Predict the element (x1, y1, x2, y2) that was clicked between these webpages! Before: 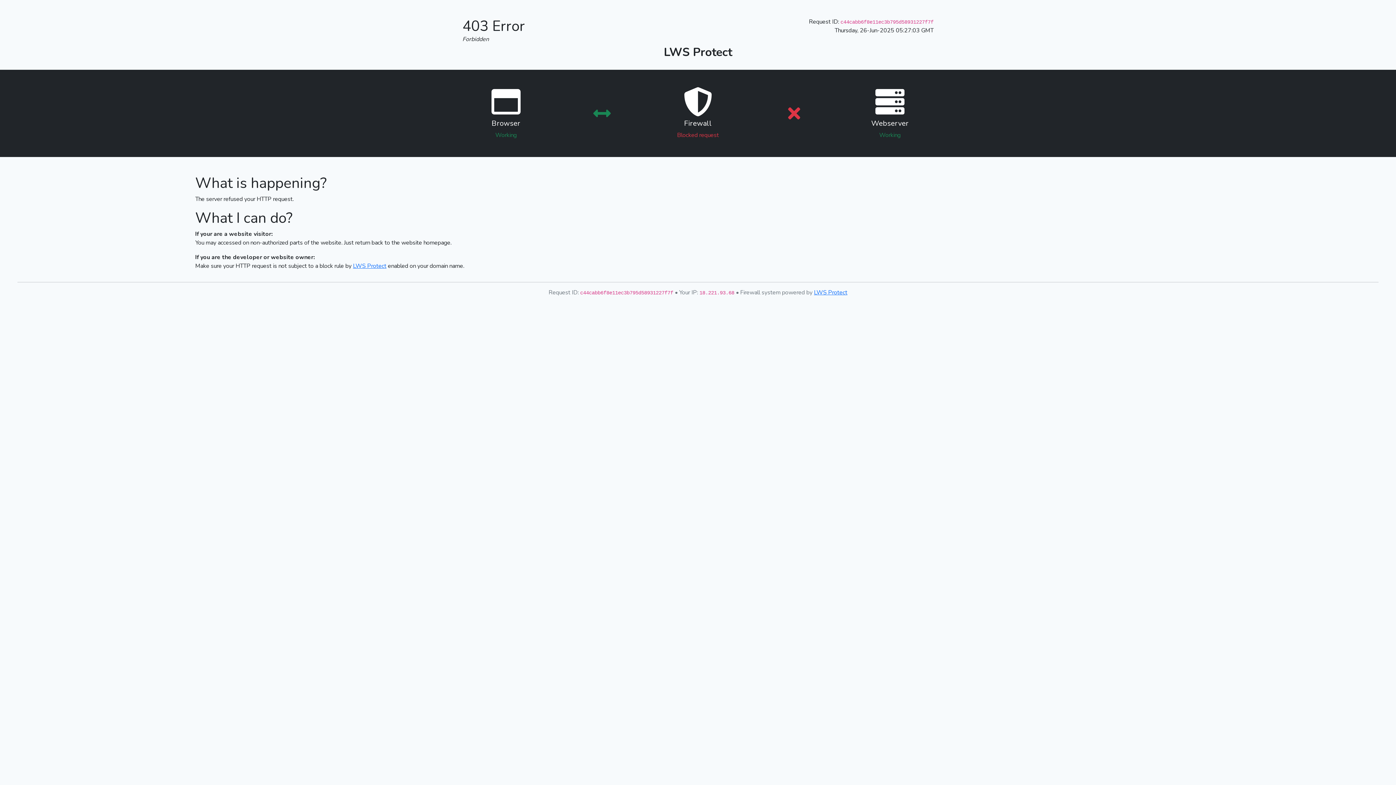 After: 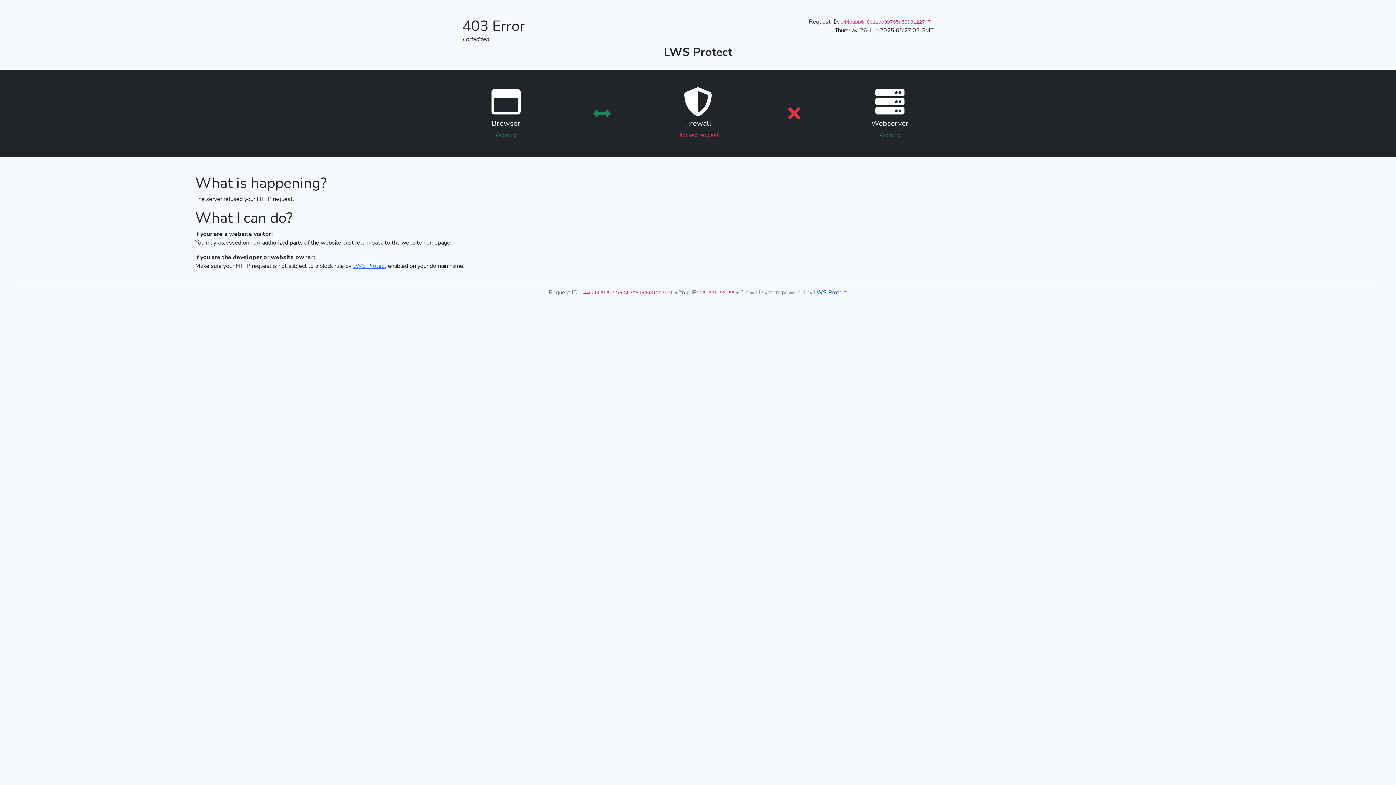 Action: bbox: (814, 288, 847, 296) label: LWS Protect